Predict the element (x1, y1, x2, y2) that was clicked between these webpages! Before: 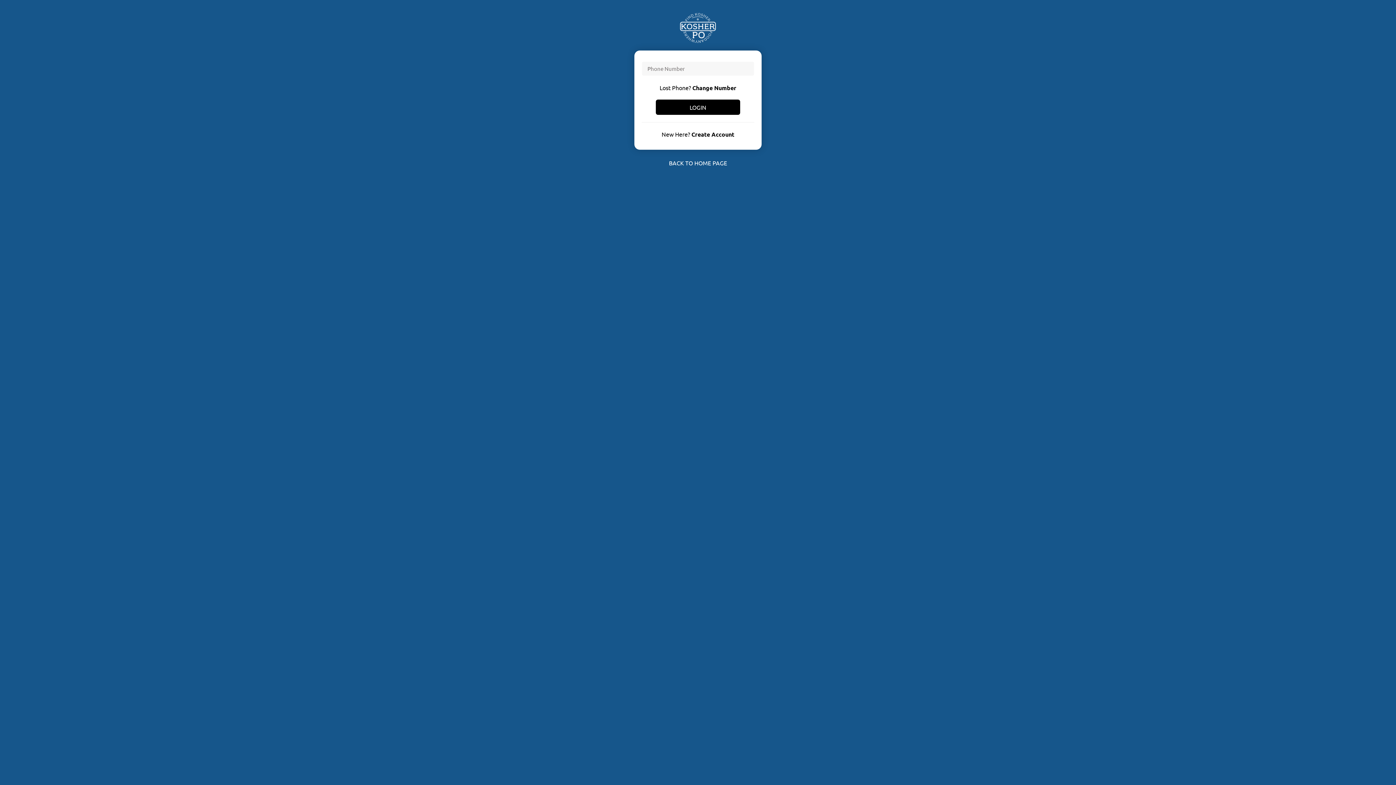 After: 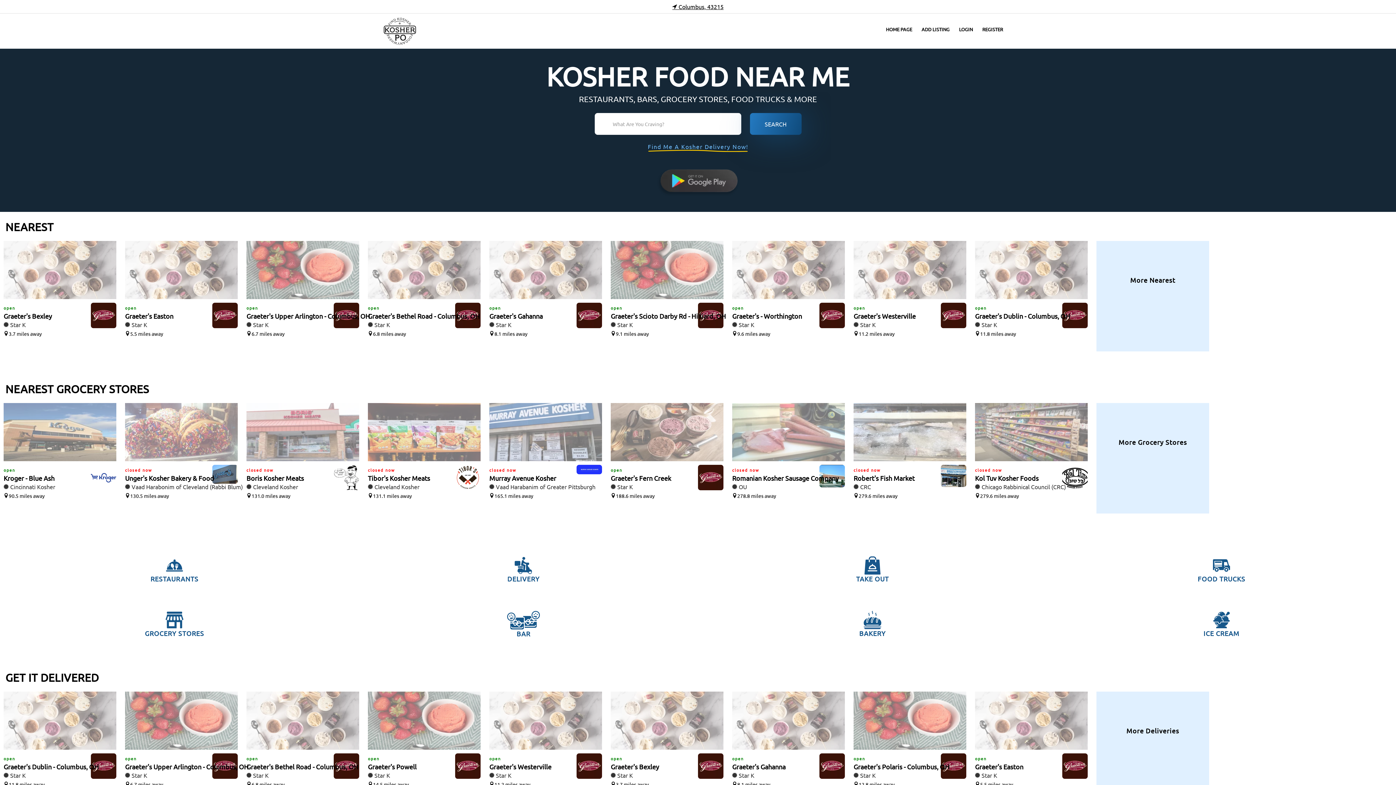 Action: bbox: (669, 159, 727, 166) label: BACK TO HOME PAGE